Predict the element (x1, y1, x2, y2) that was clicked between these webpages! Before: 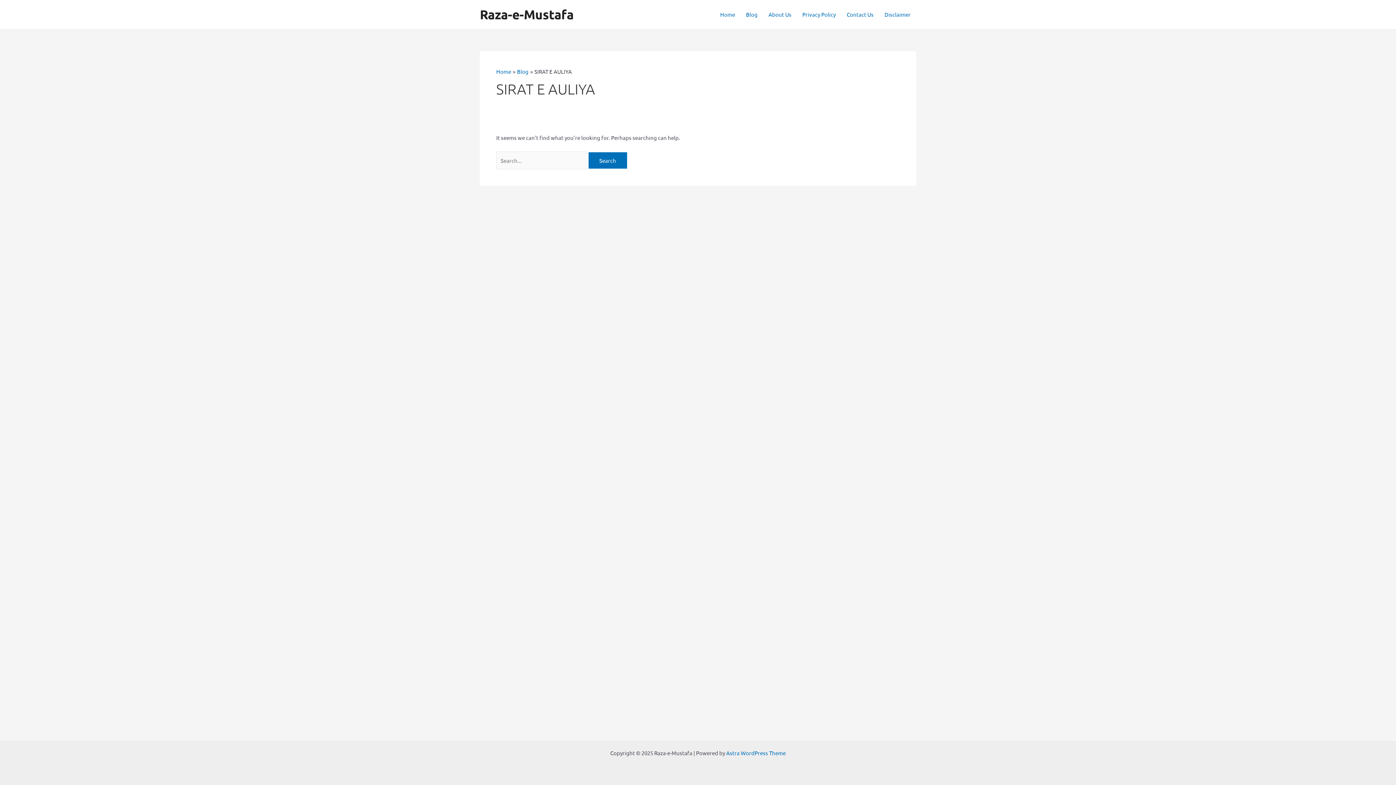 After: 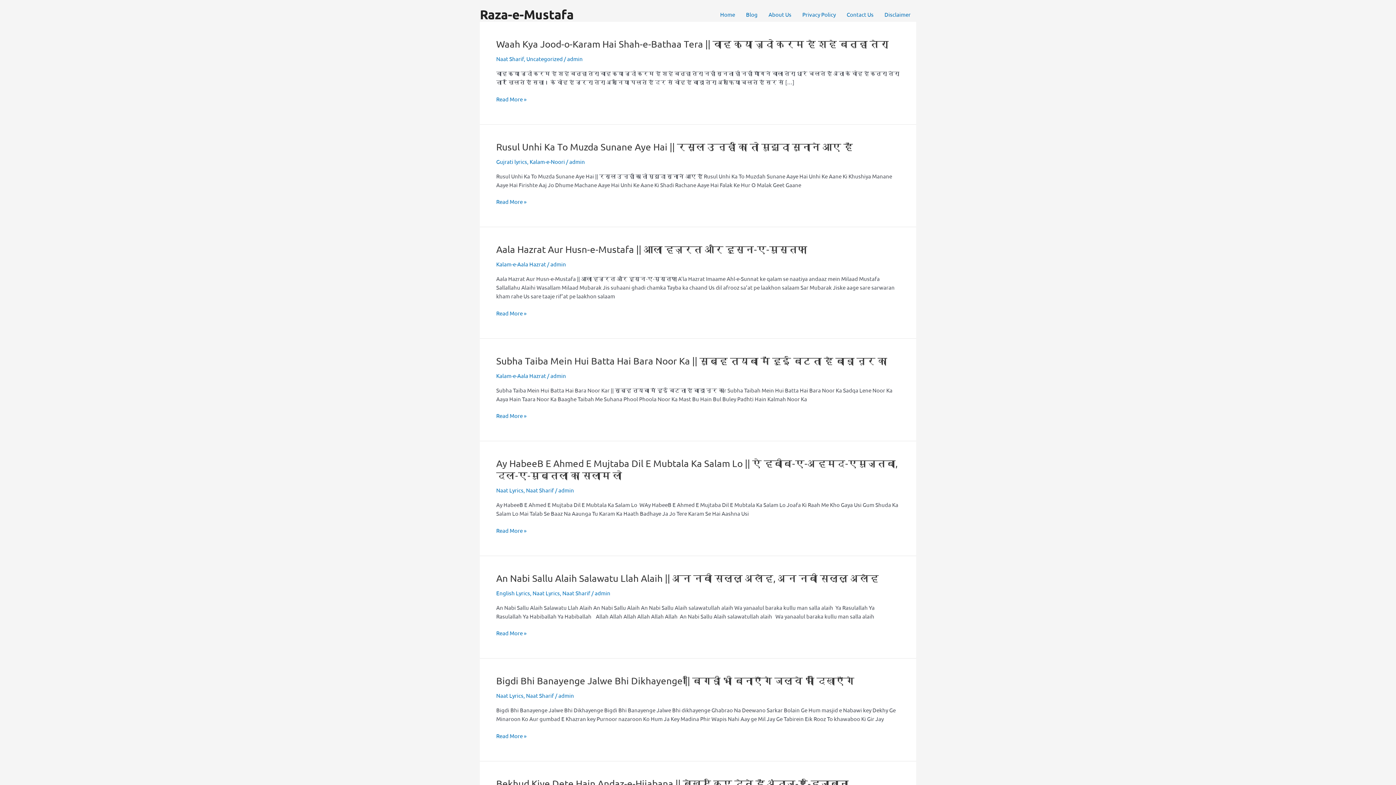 Action: label: Blog bbox: (517, 68, 528, 74)